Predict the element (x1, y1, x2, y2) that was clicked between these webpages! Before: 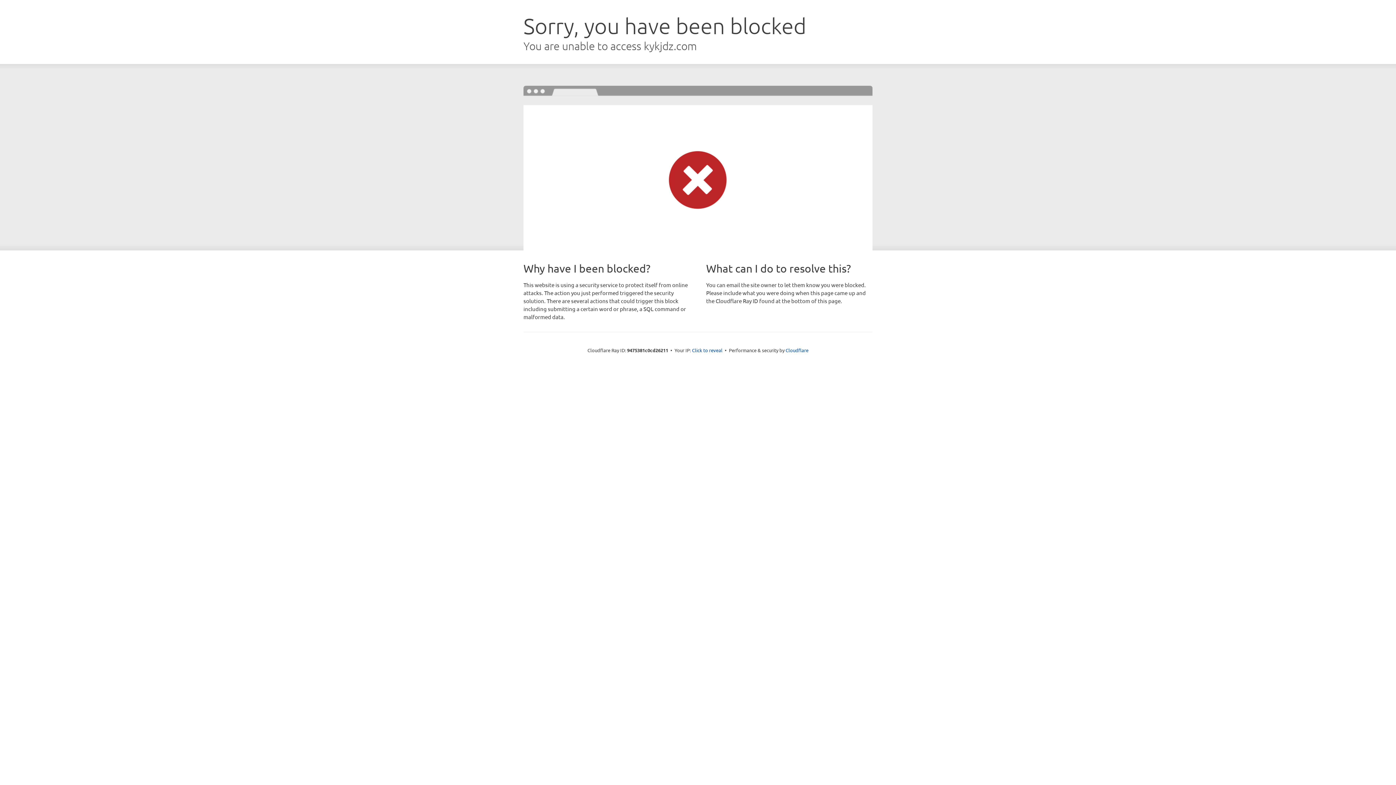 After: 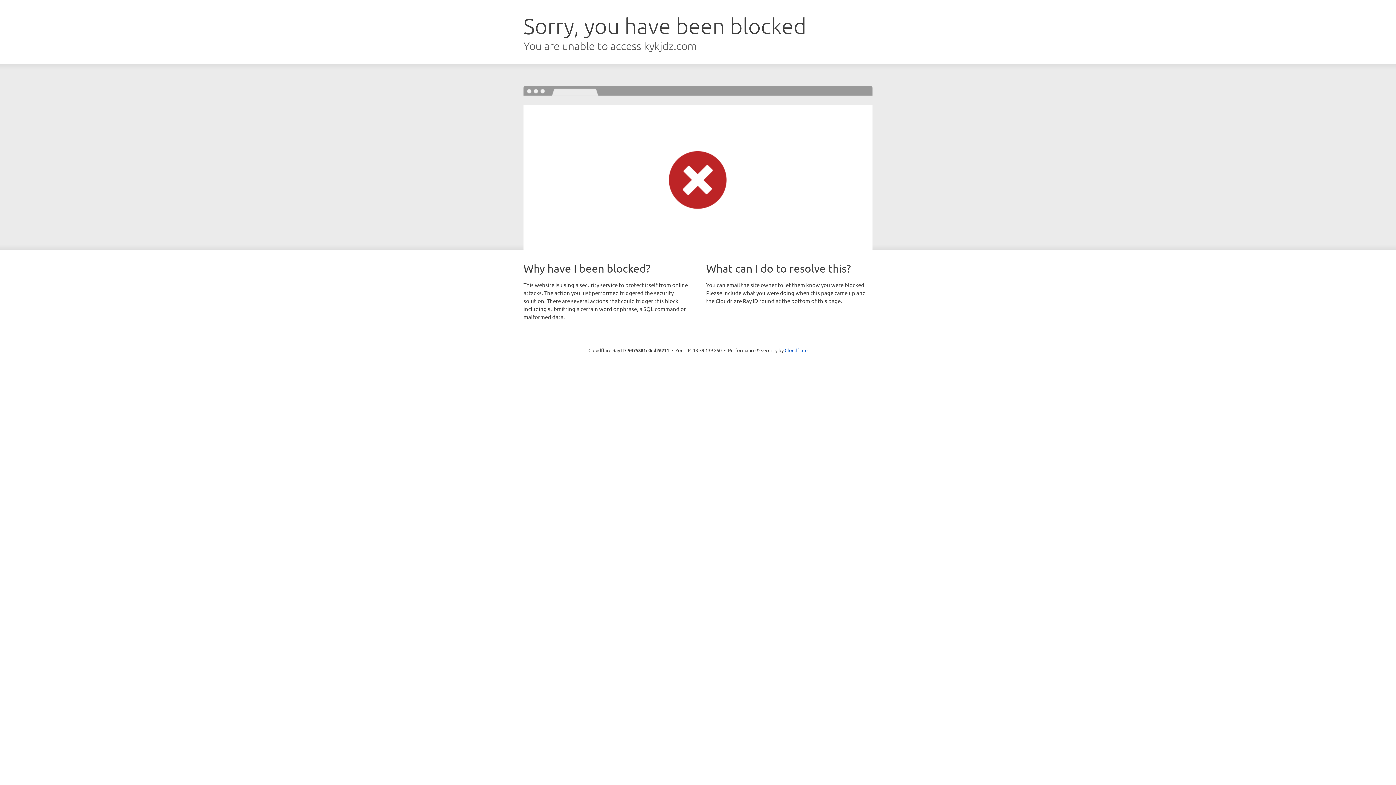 Action: label: Click to reveal bbox: (692, 346, 722, 353)